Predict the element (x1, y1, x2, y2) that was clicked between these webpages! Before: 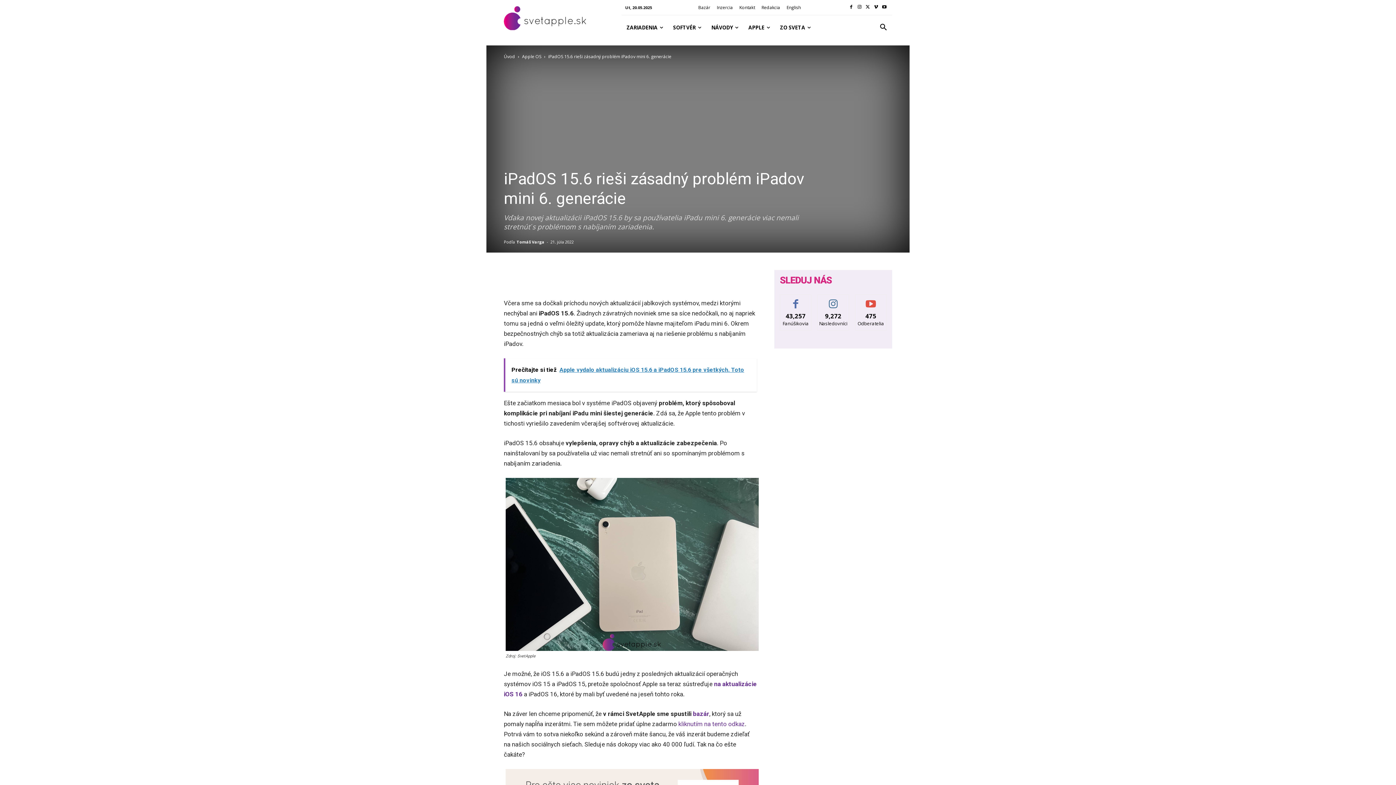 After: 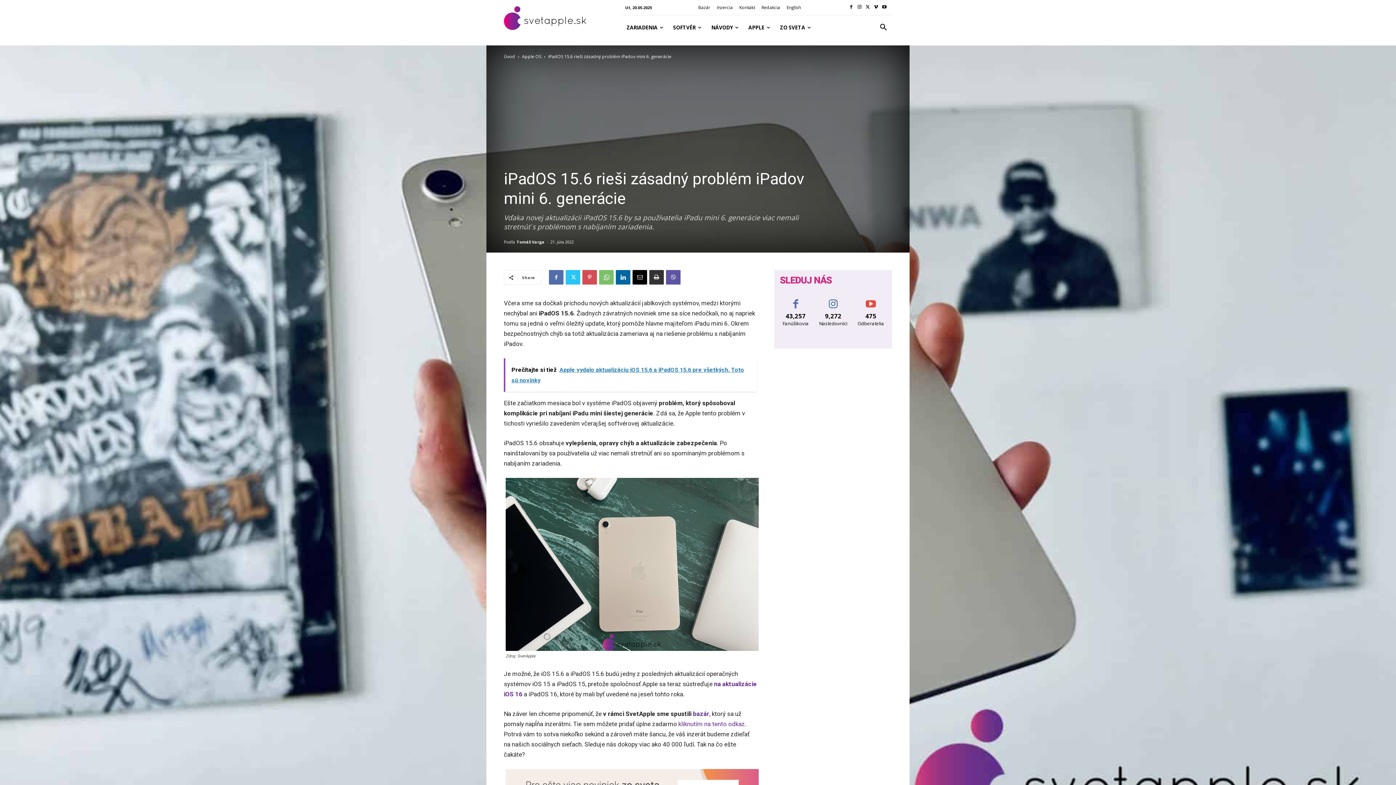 Action: bbox: (582, 270, 597, 284)